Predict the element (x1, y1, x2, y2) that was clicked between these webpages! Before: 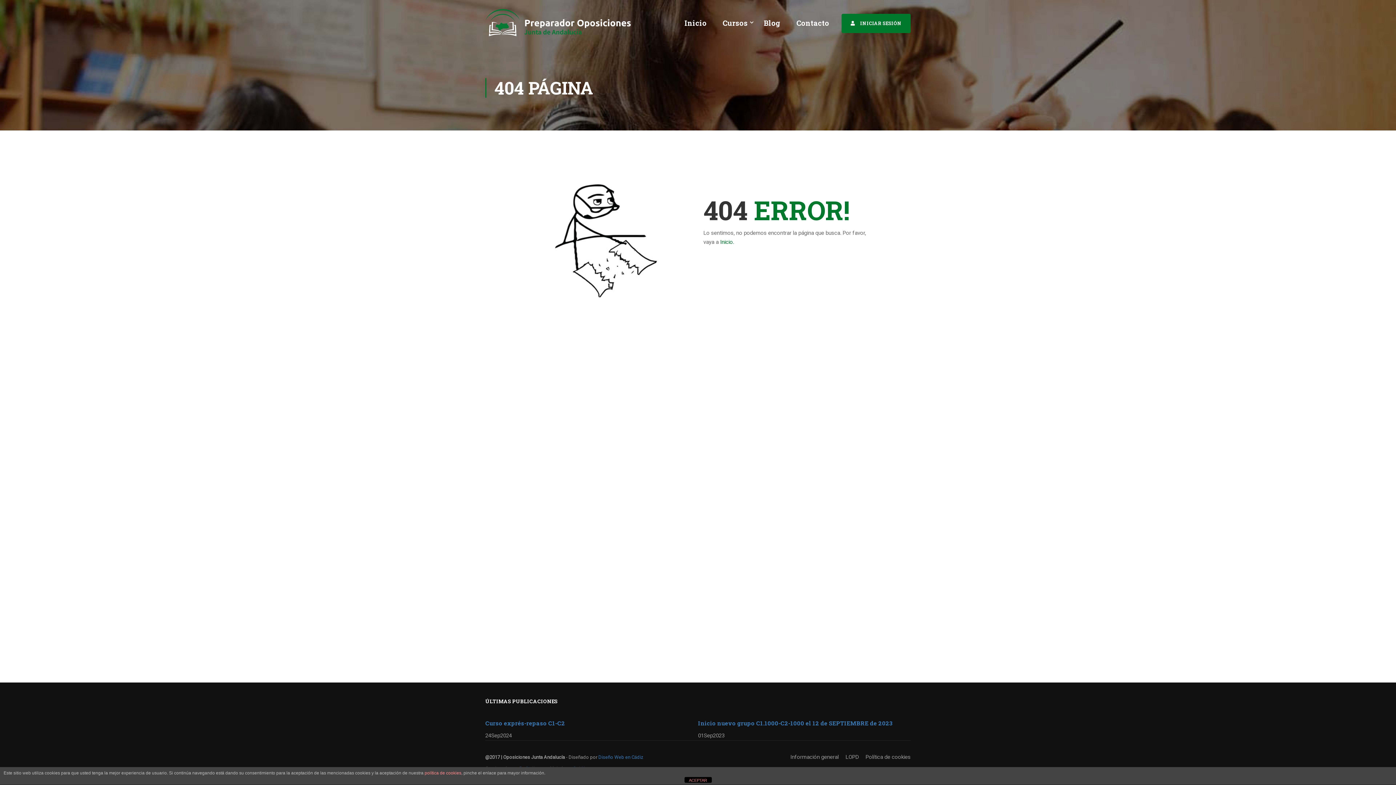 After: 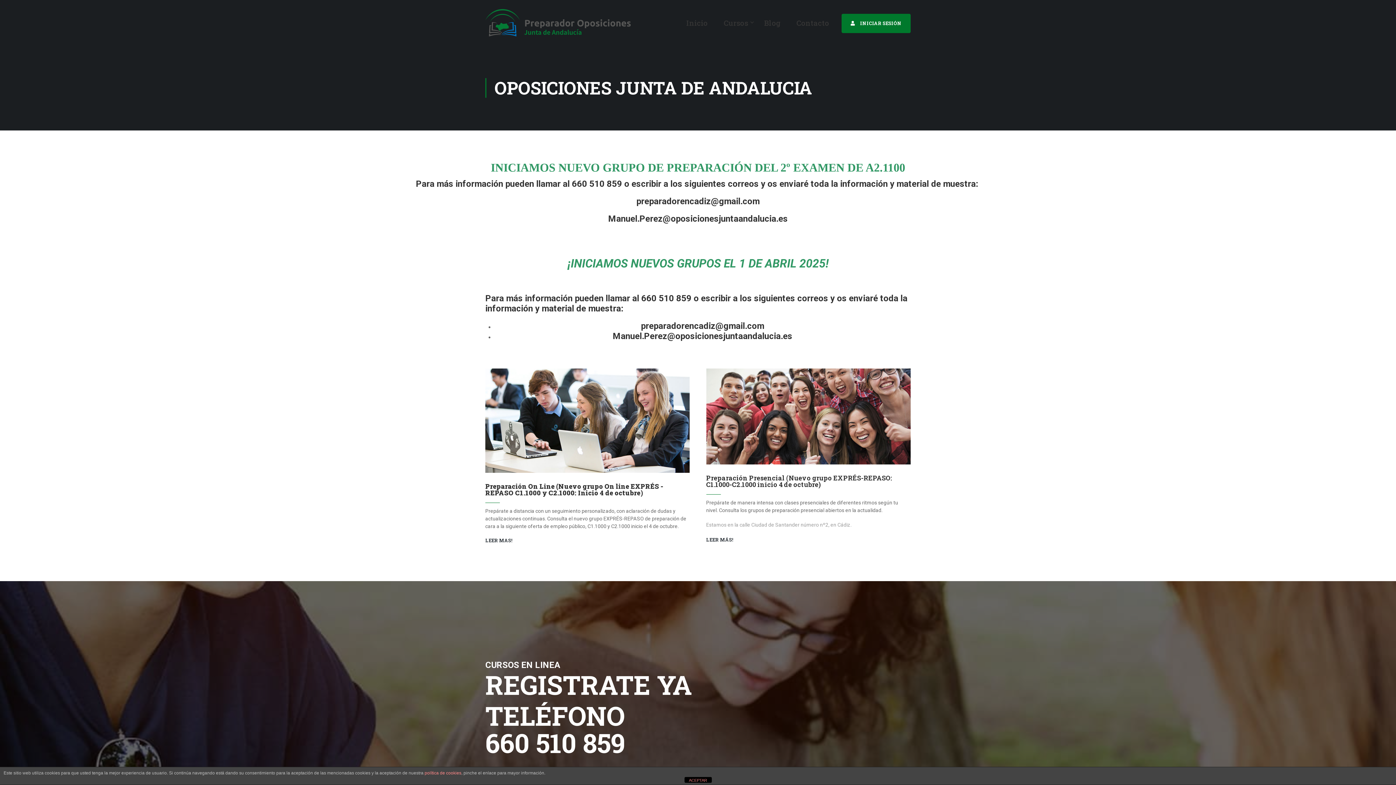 Action: bbox: (485, 9, 630, 43)